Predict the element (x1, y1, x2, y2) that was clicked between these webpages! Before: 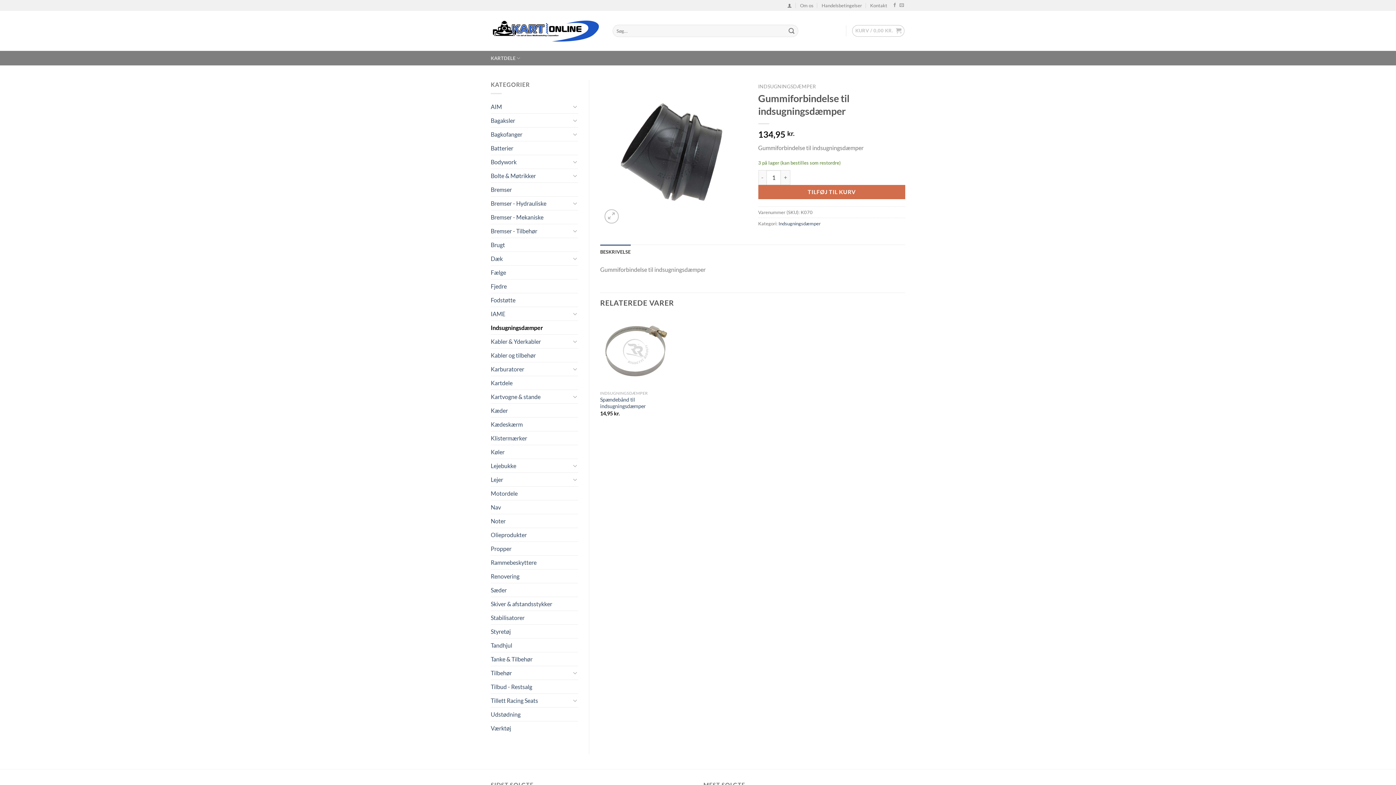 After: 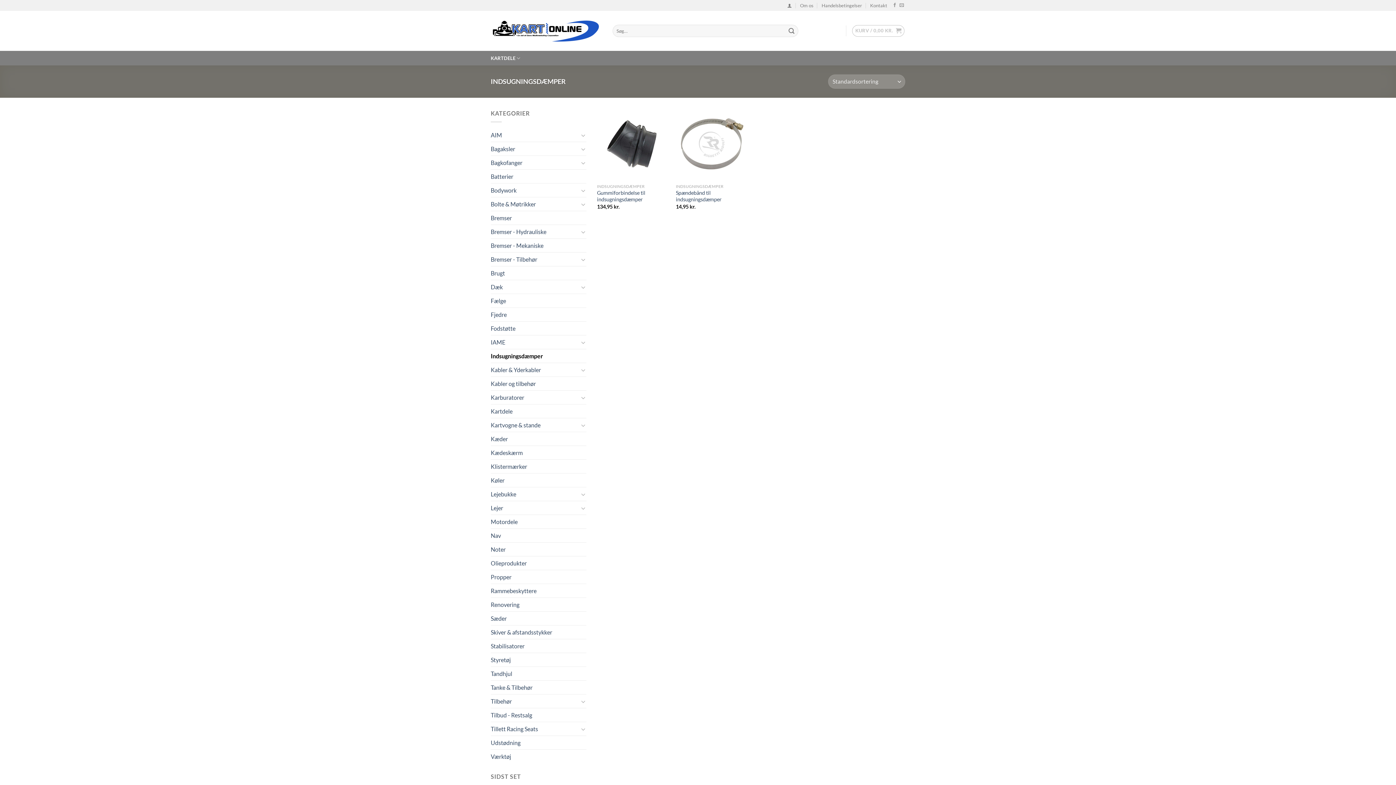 Action: label: Indsugningsdæmper bbox: (778, 220, 820, 226)